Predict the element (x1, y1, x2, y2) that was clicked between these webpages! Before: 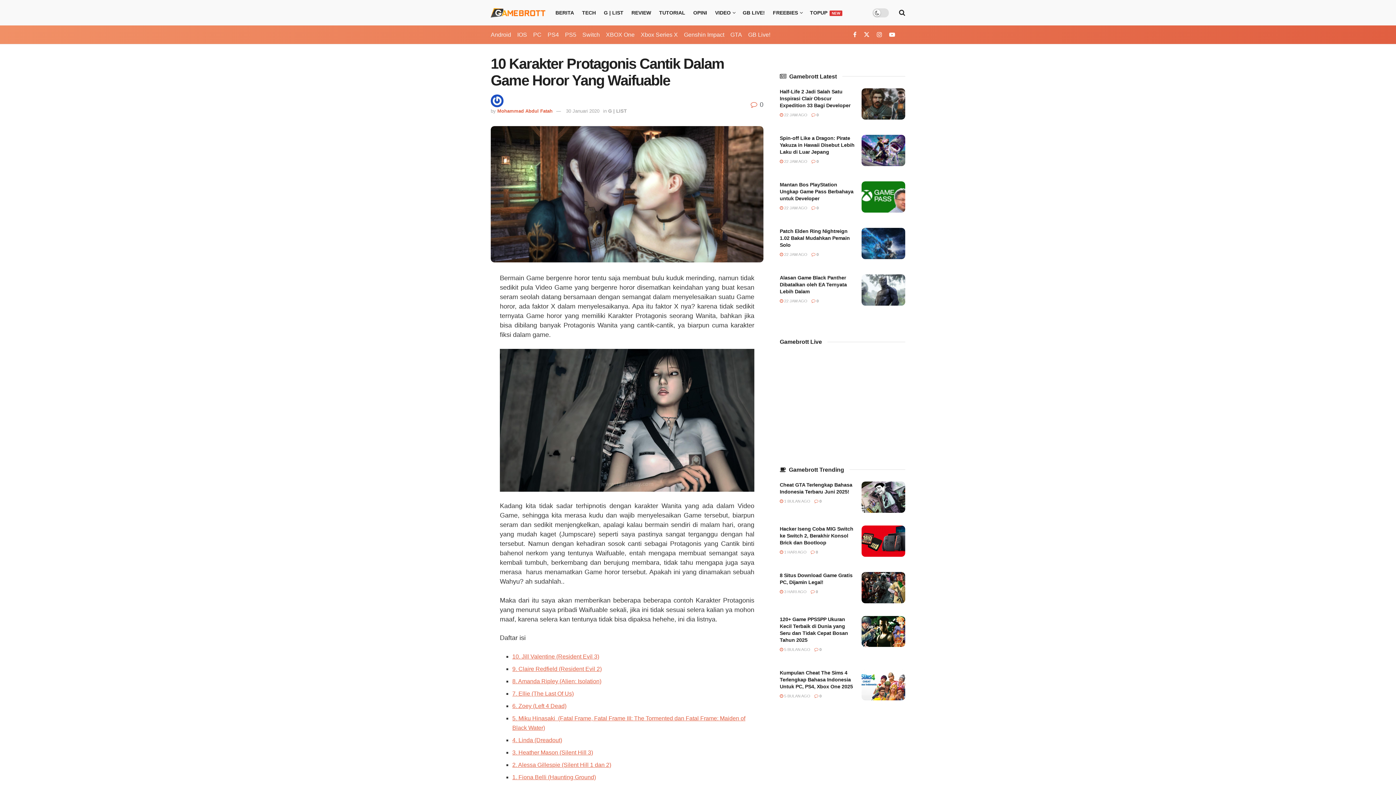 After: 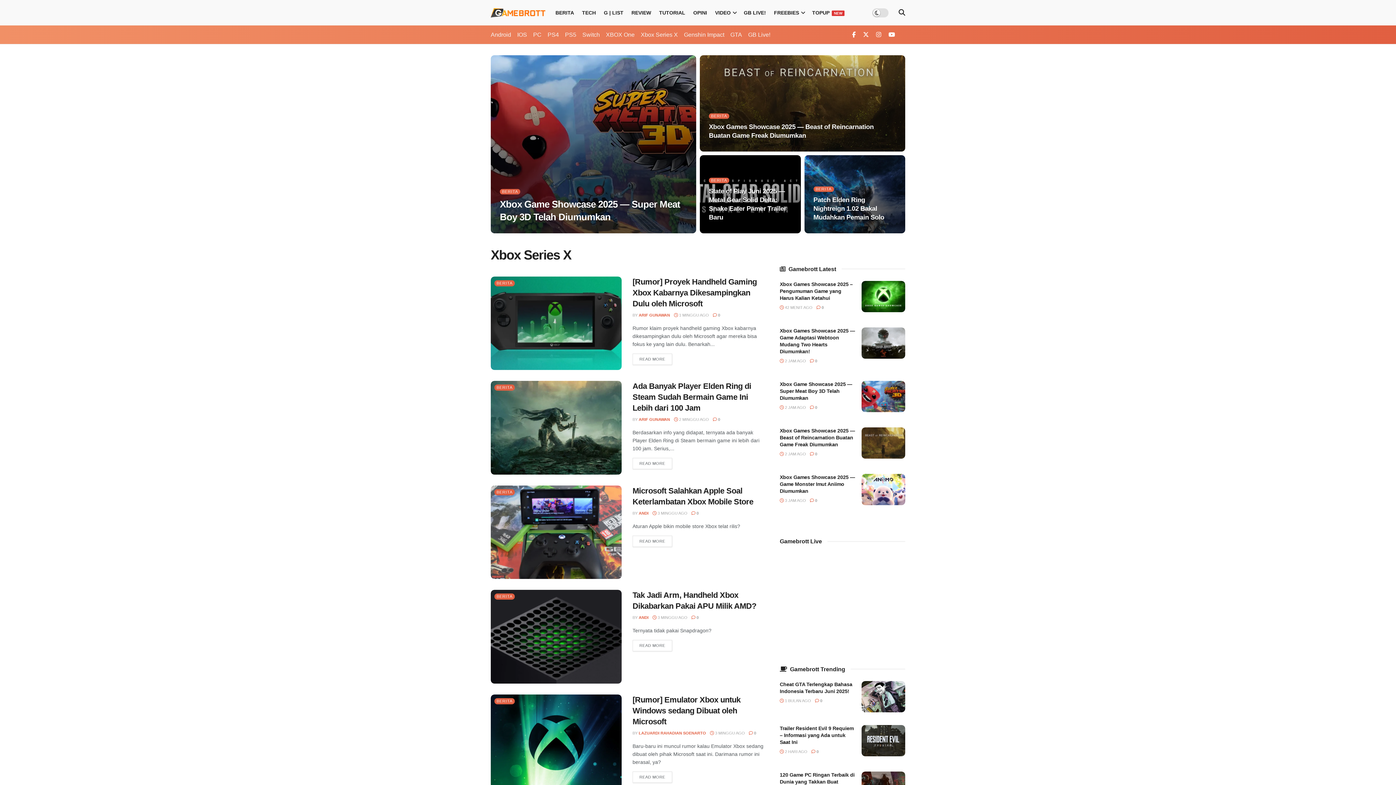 Action: label: Xbox Series X bbox: (640, 25, 678, 43)